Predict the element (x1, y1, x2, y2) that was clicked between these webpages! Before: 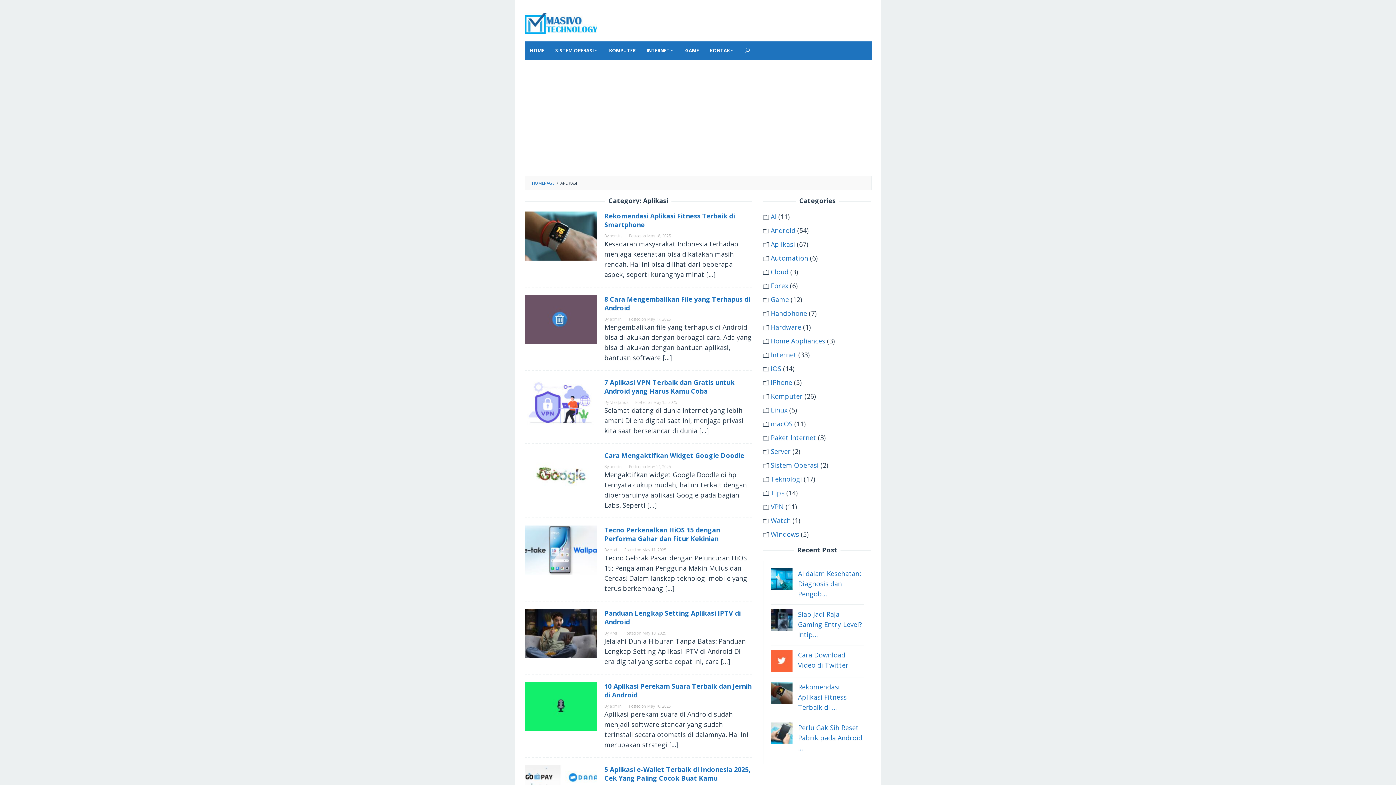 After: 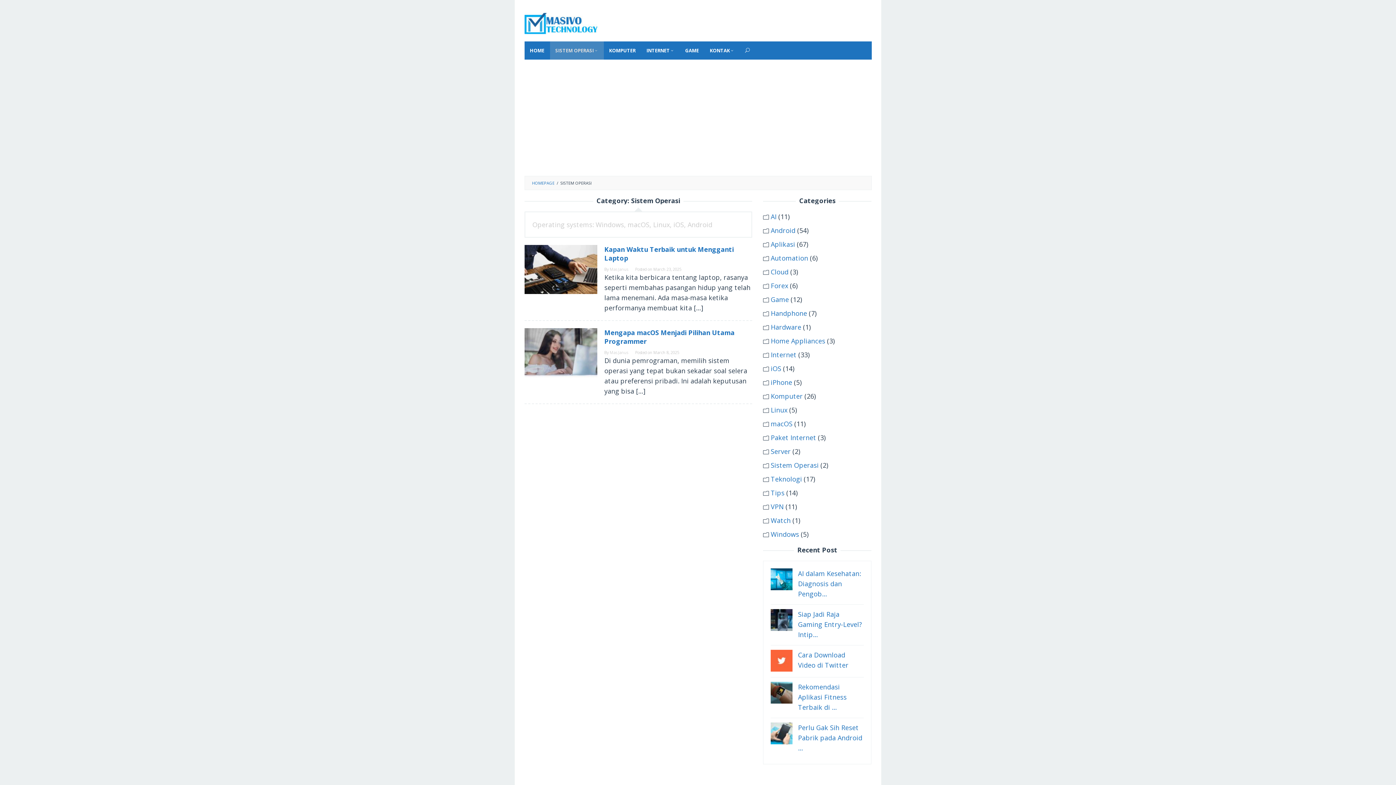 Action: bbox: (770, 461, 818, 469) label: Sistem Operasi